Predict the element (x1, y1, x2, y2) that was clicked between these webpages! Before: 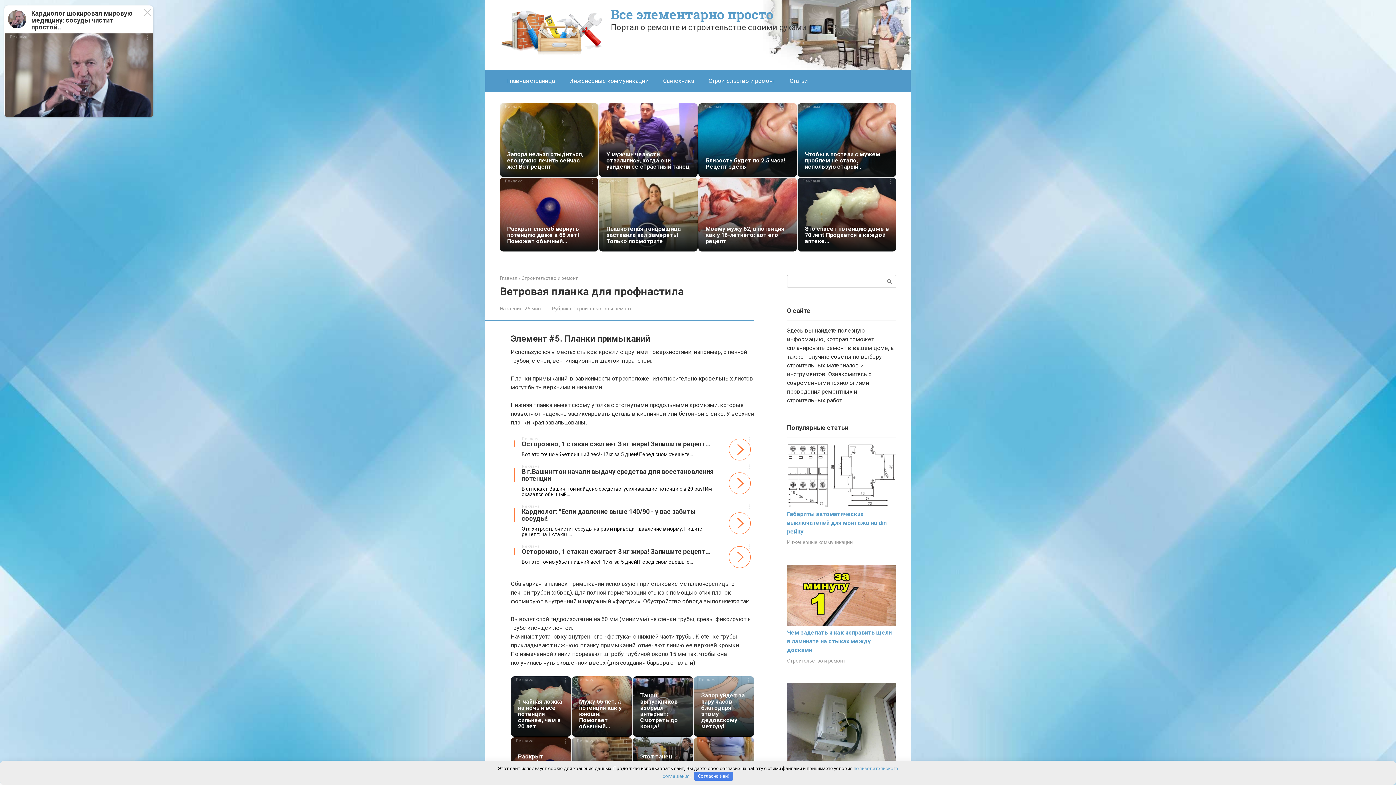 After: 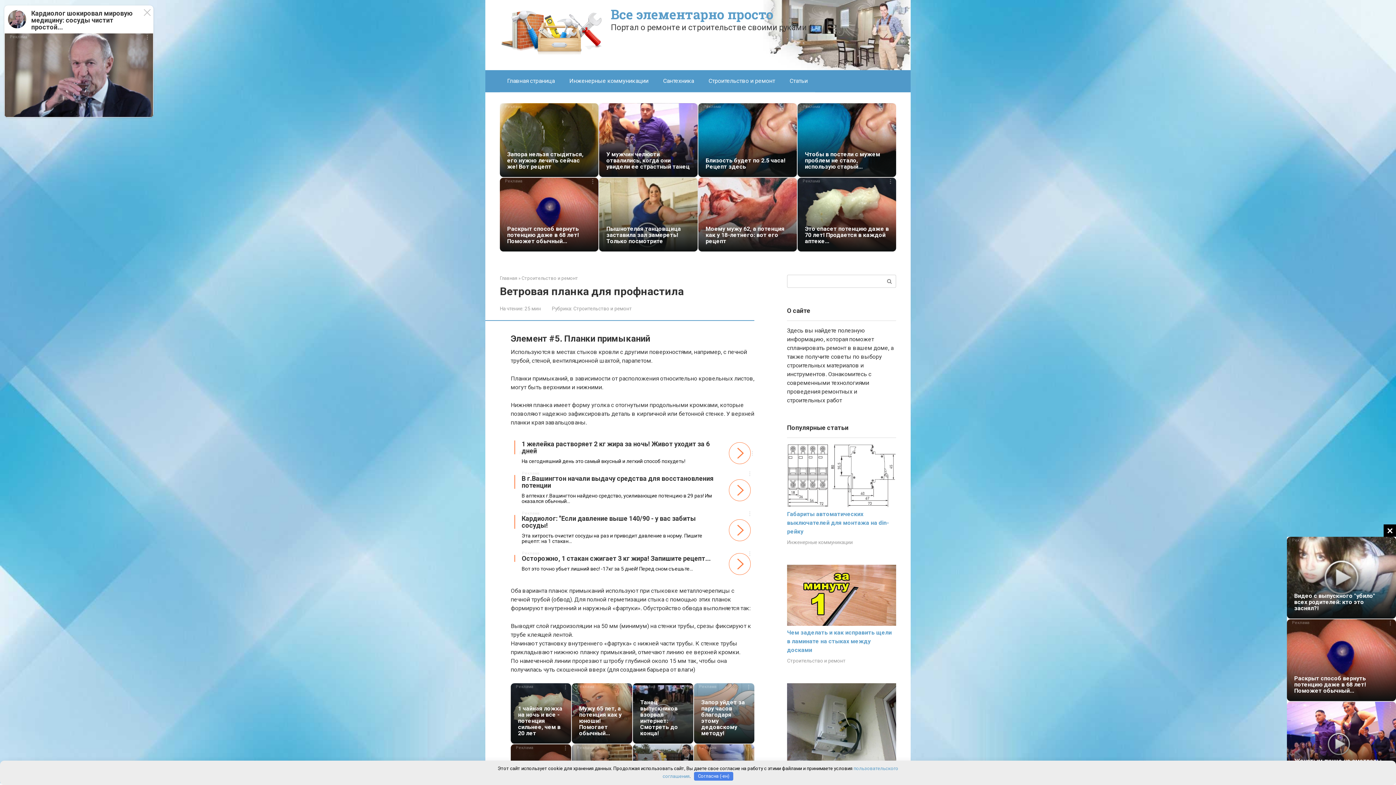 Action: bbox: (510, 436, 754, 463) label: Реклама
Осторожно, 1 стакан сжигает 3 кг жира! Запишите рецепт...

Вот это точно убьет лишний вес! -17кг за 5 дней! Перед сном съешьте...